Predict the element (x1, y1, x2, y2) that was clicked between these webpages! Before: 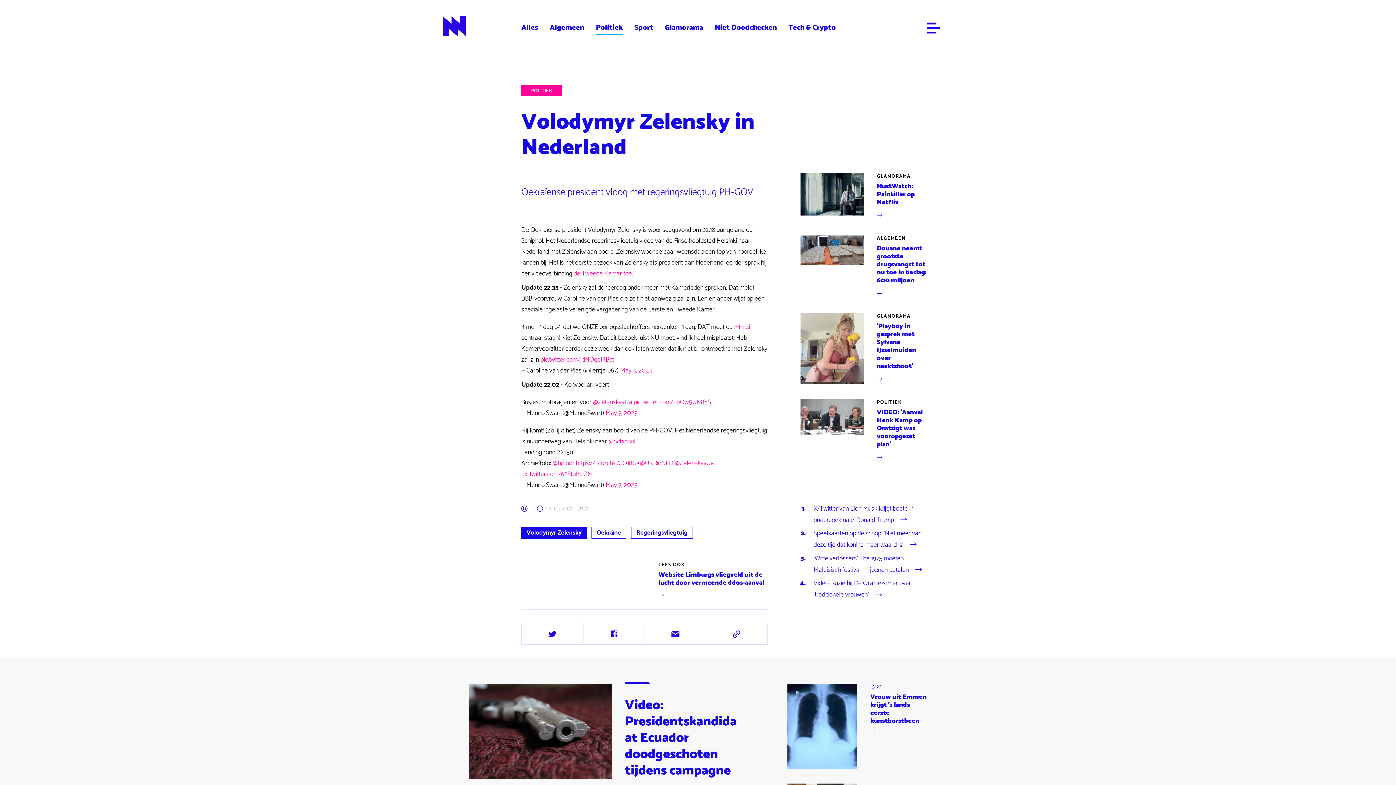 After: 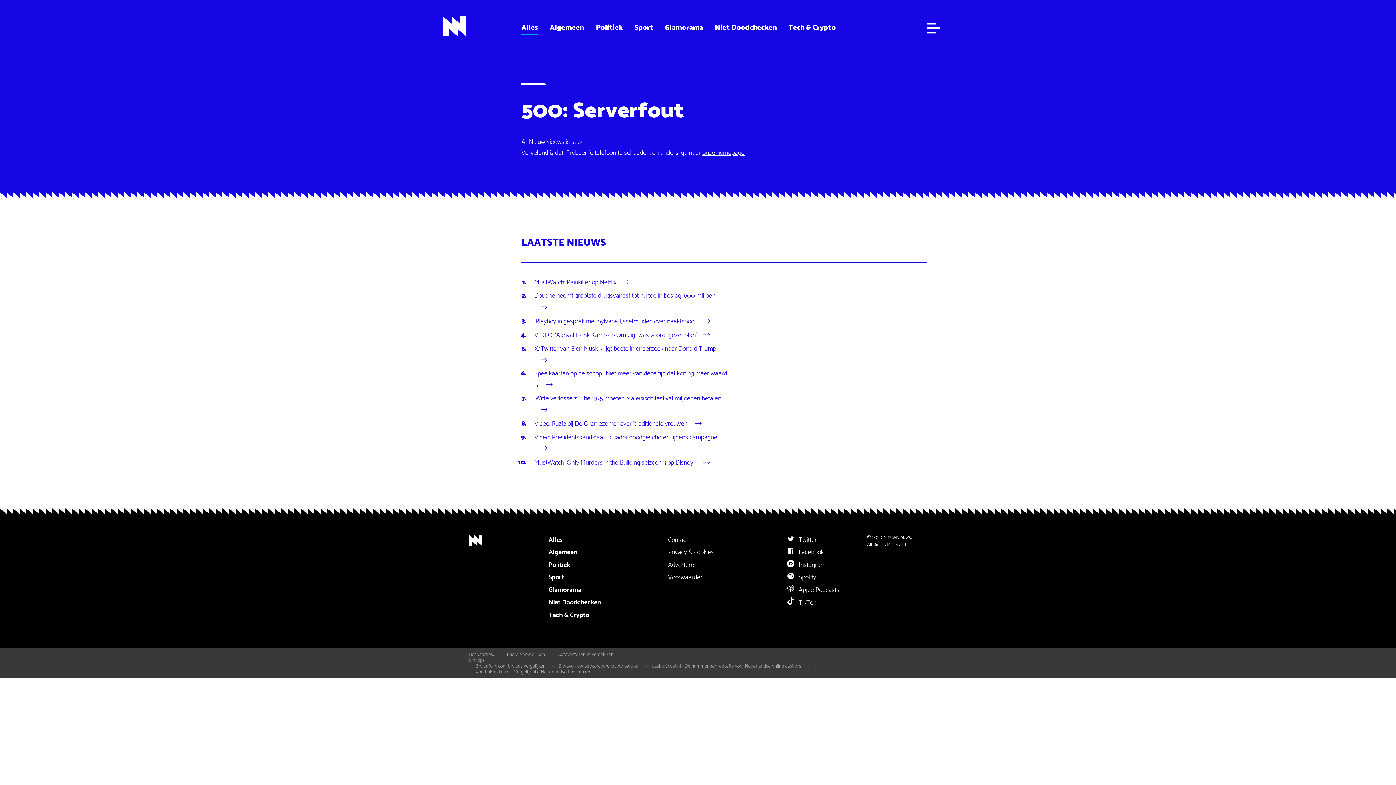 Action: label: Volodymyr Zelensky bbox: (521, 538, 586, 549)